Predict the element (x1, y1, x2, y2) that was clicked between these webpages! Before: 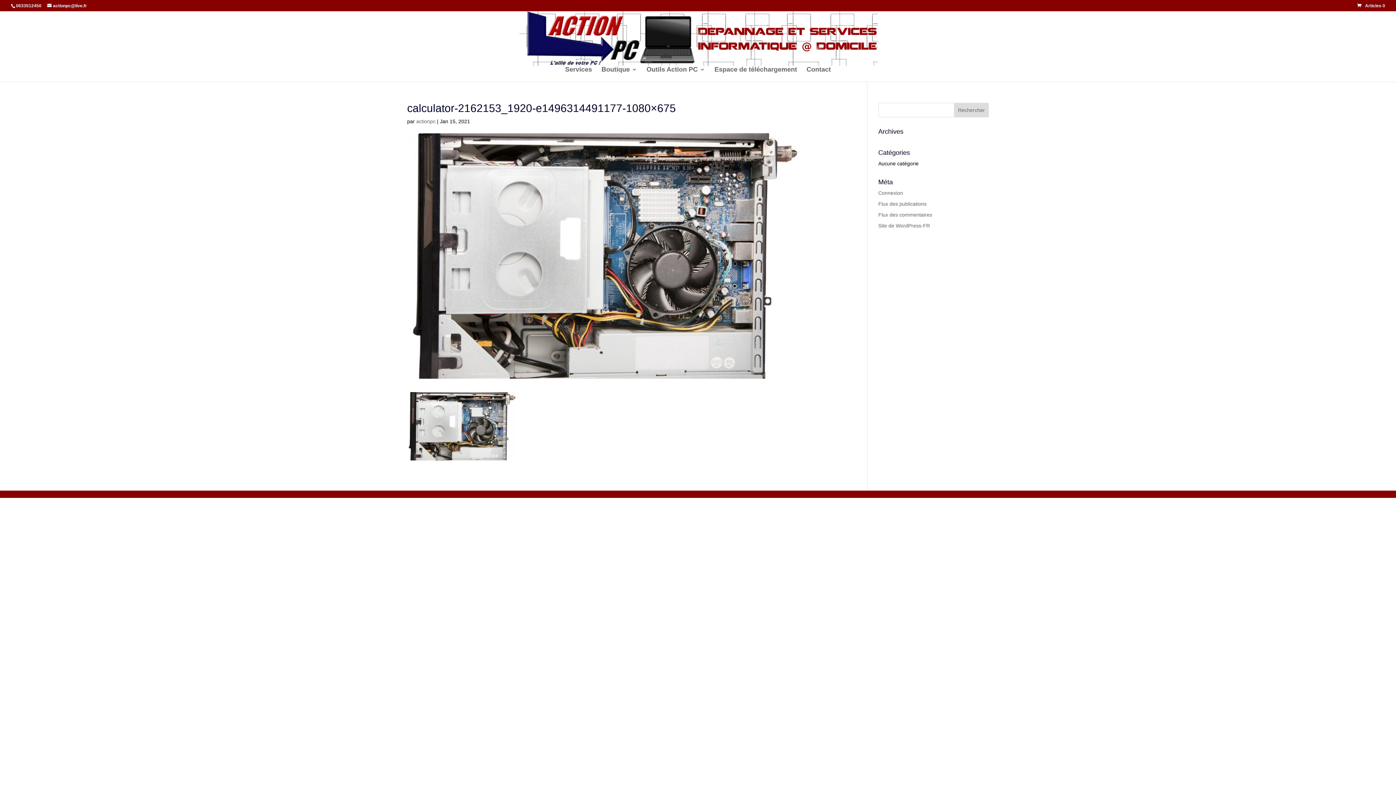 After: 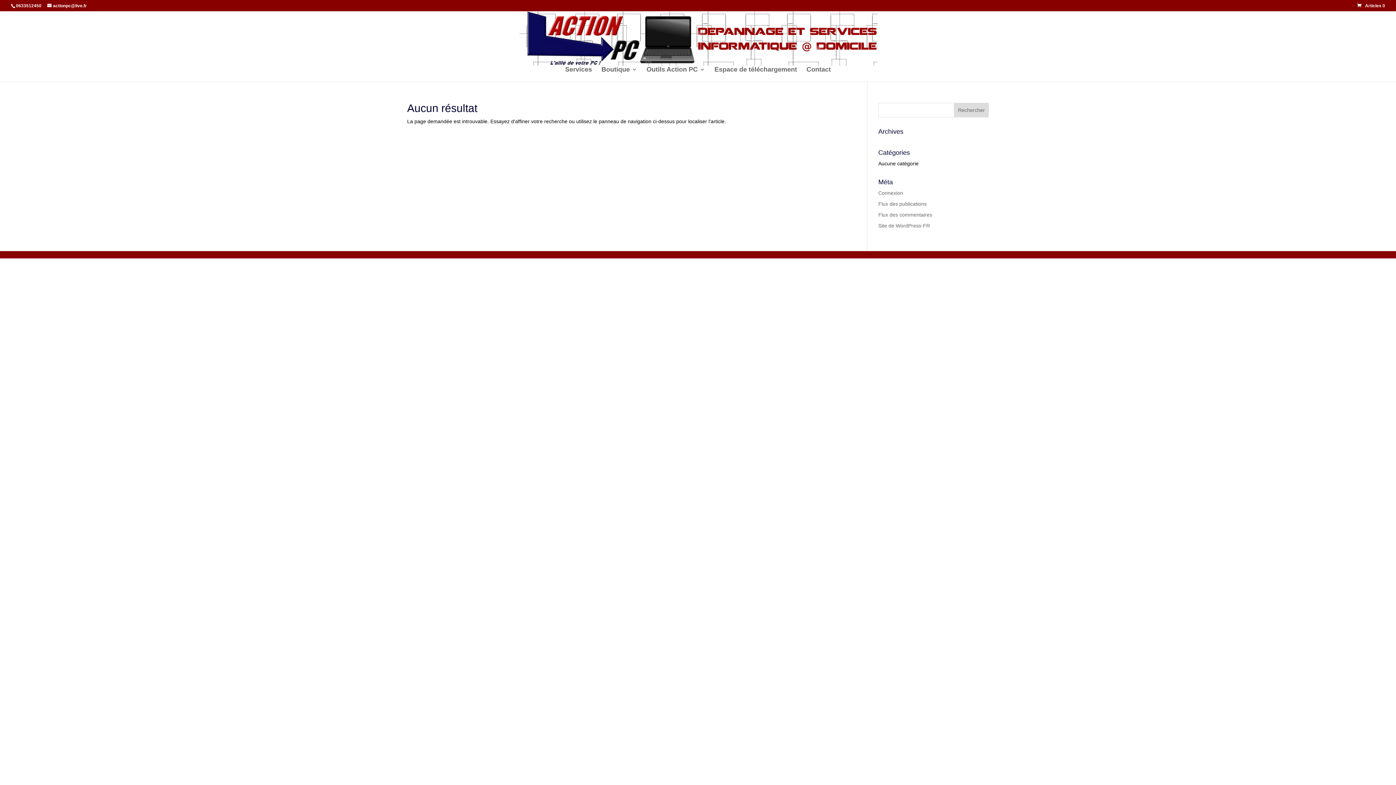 Action: bbox: (416, 118, 435, 124) label: actionpc